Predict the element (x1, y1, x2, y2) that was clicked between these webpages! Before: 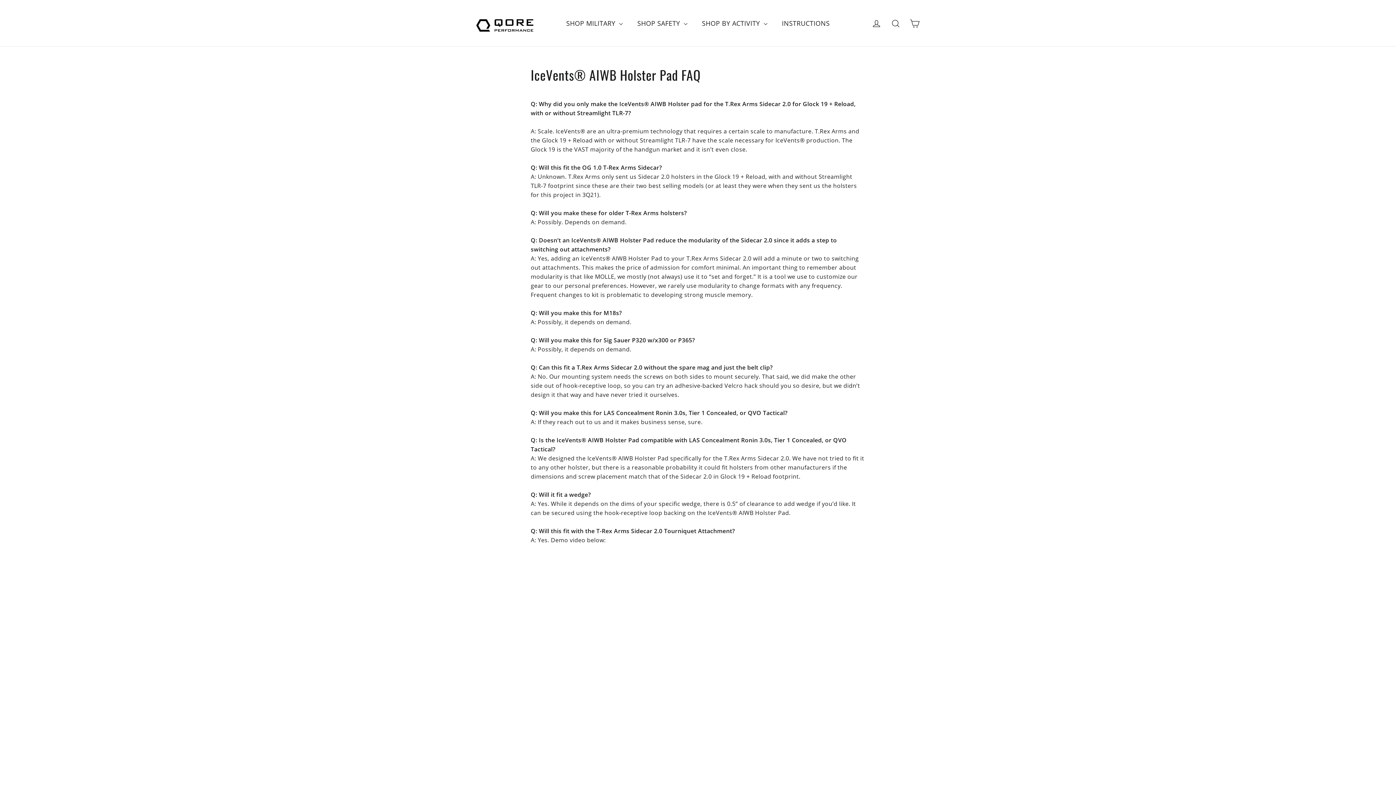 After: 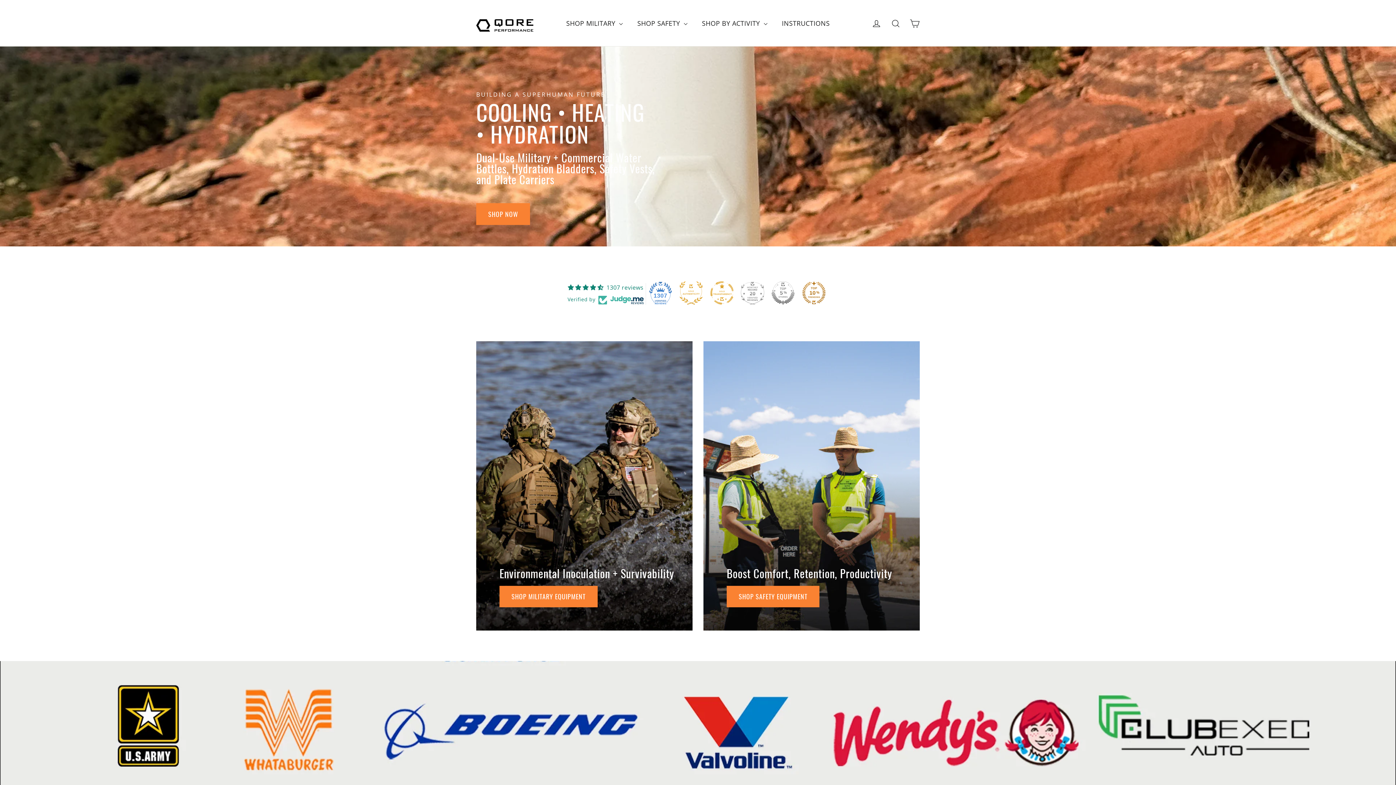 Action: label: SHOP SAFETY  bbox: (630, 14, 694, 31)